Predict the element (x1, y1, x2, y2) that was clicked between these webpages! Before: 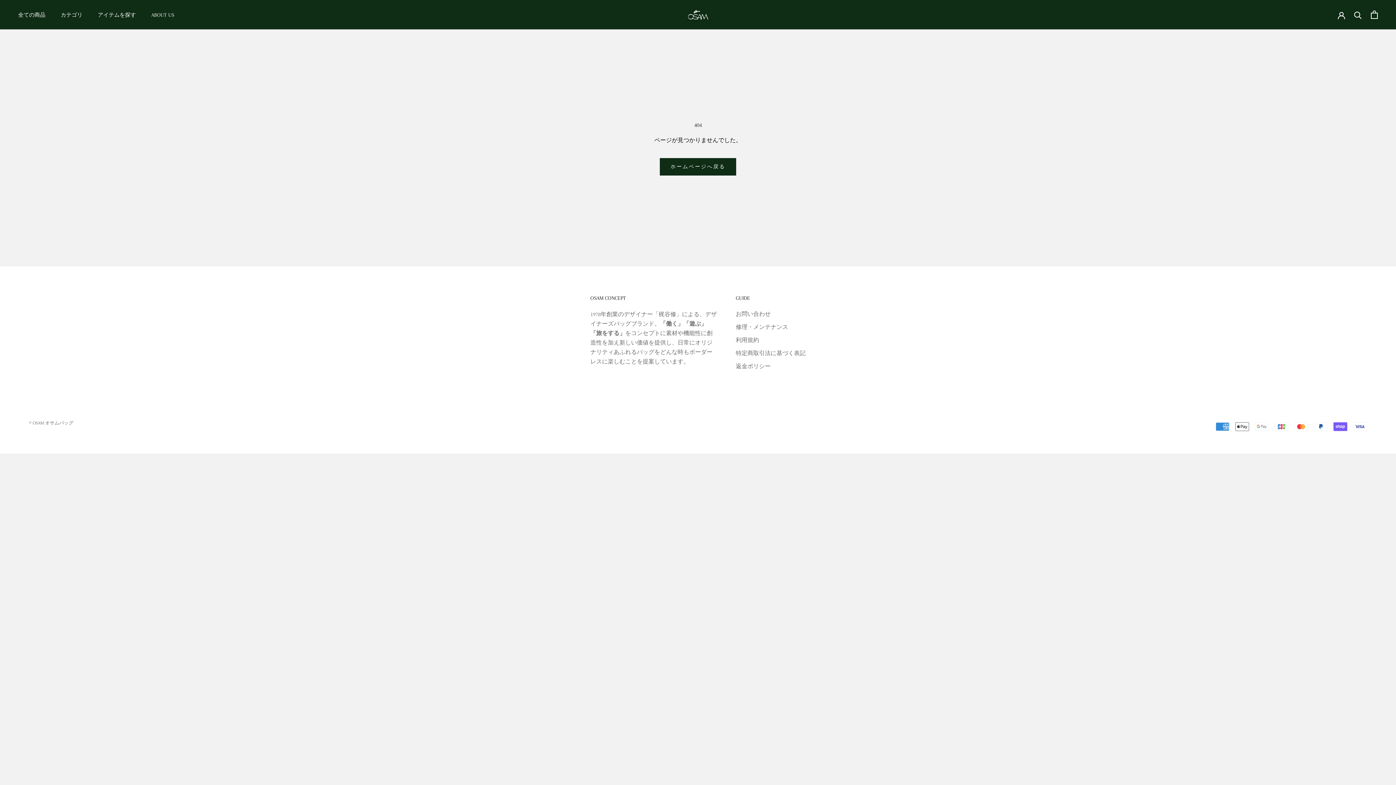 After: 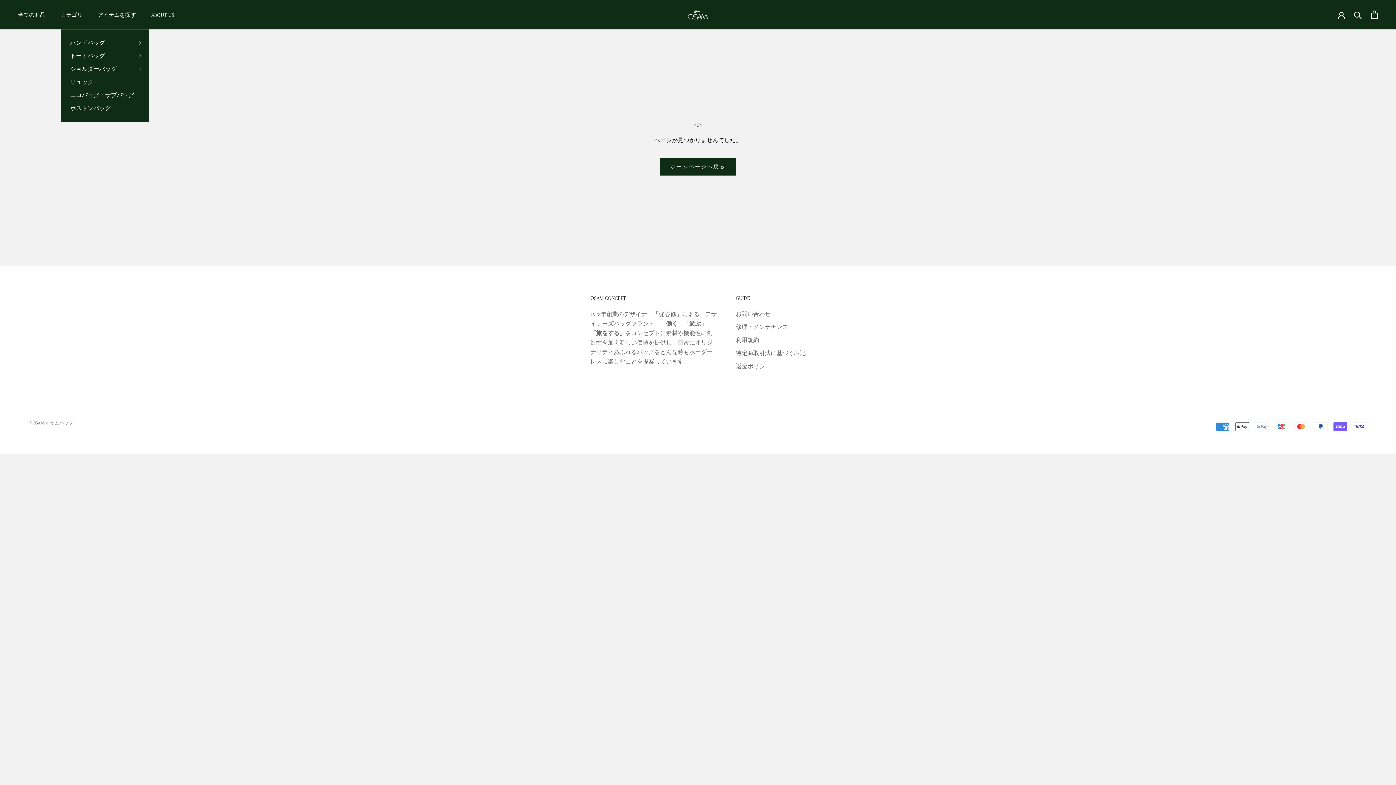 Action: label: カテゴリ bbox: (60, 11, 82, 17)